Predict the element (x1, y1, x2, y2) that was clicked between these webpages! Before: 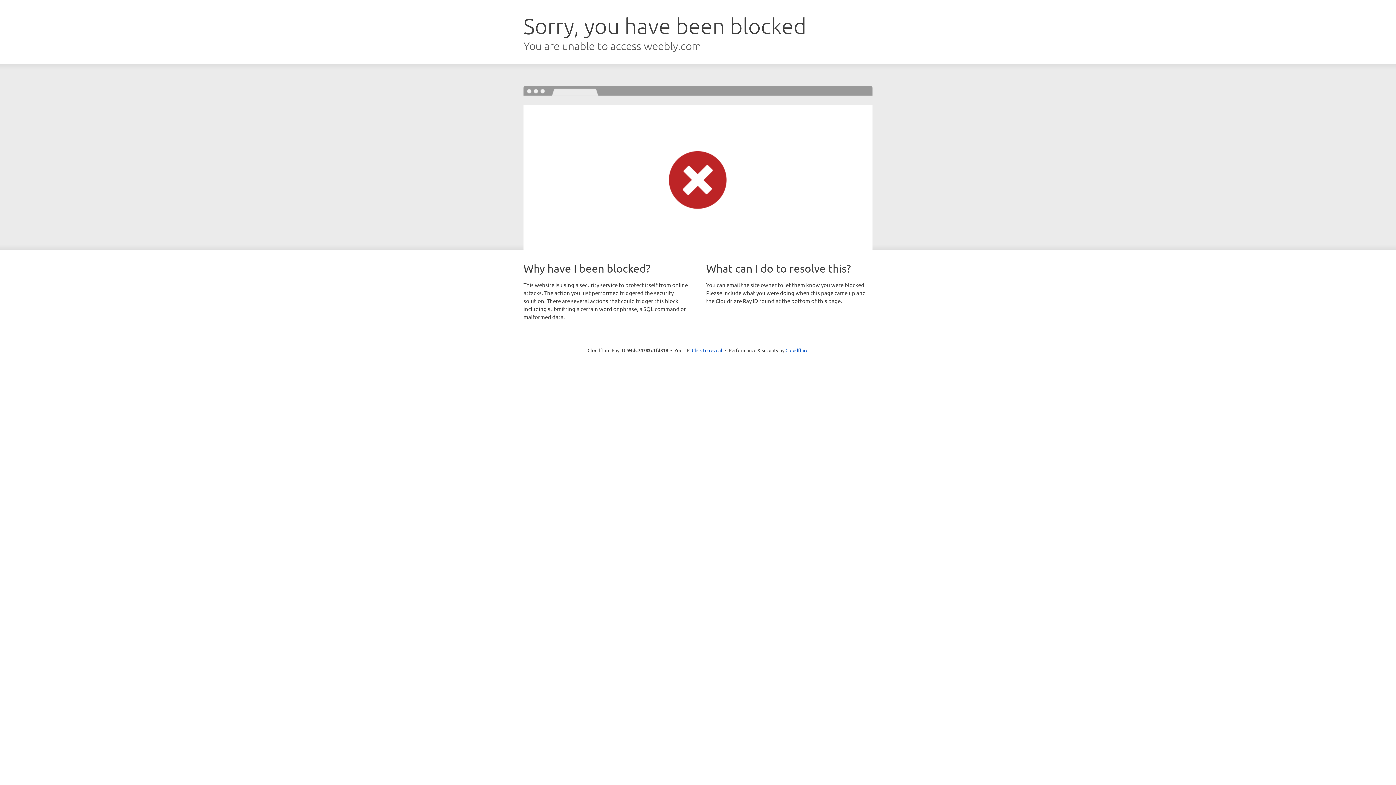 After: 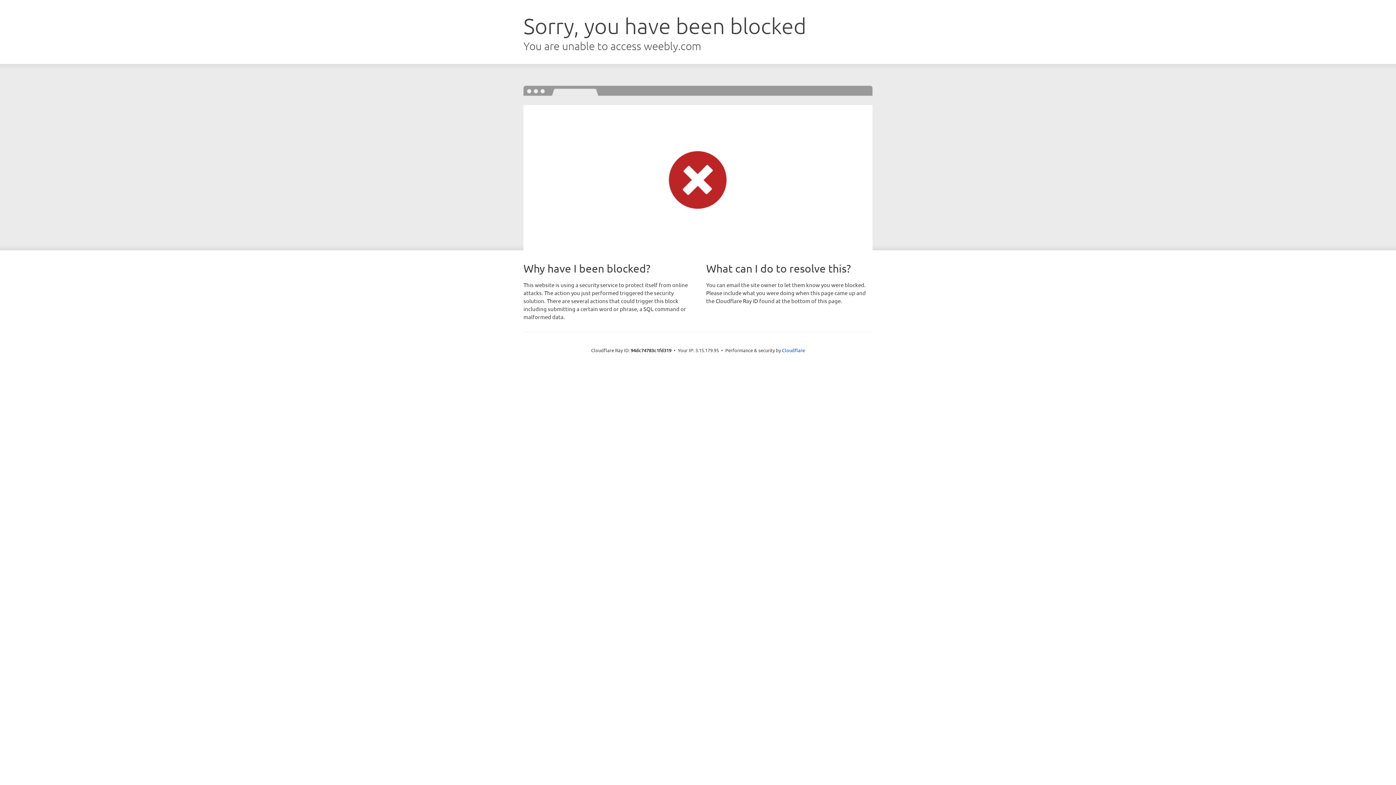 Action: label: Click to reveal bbox: (692, 346, 722, 353)